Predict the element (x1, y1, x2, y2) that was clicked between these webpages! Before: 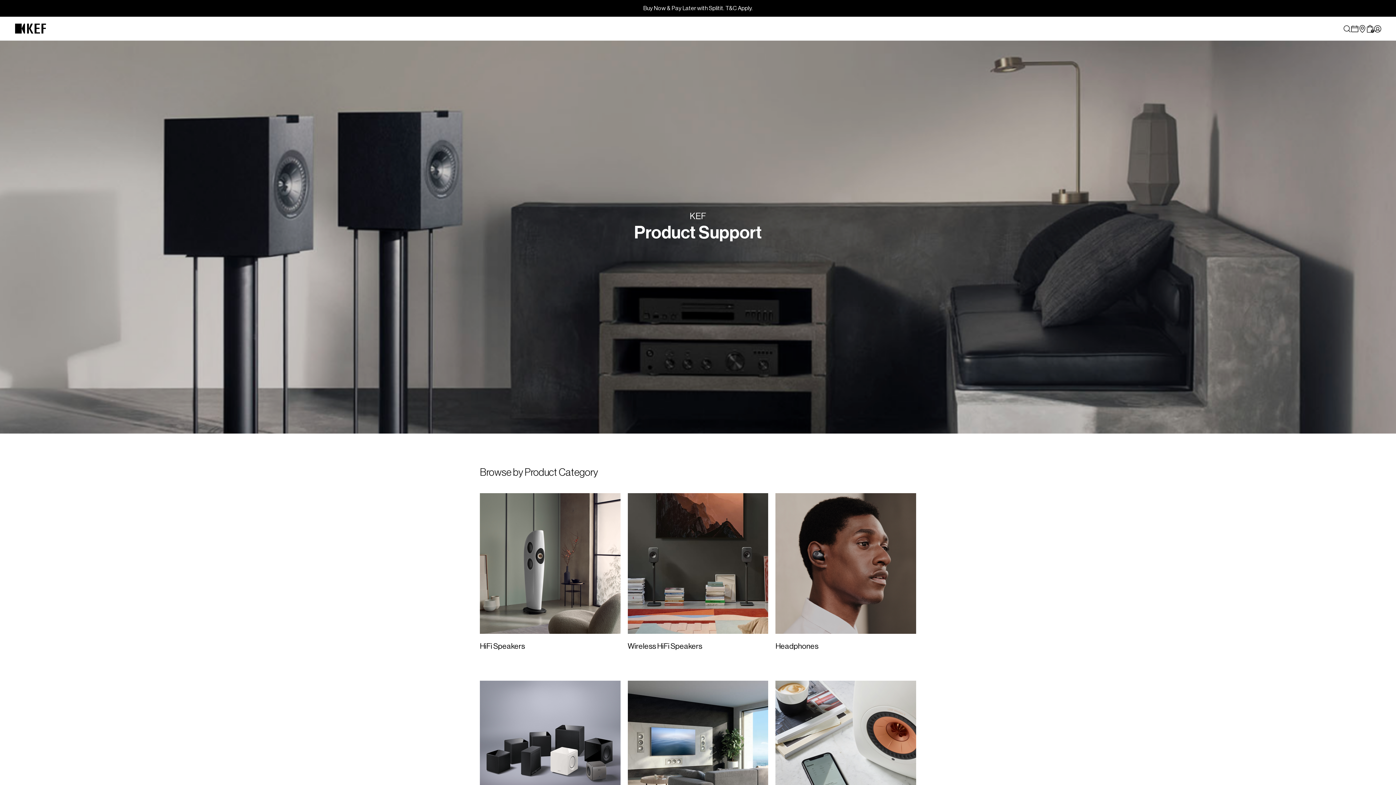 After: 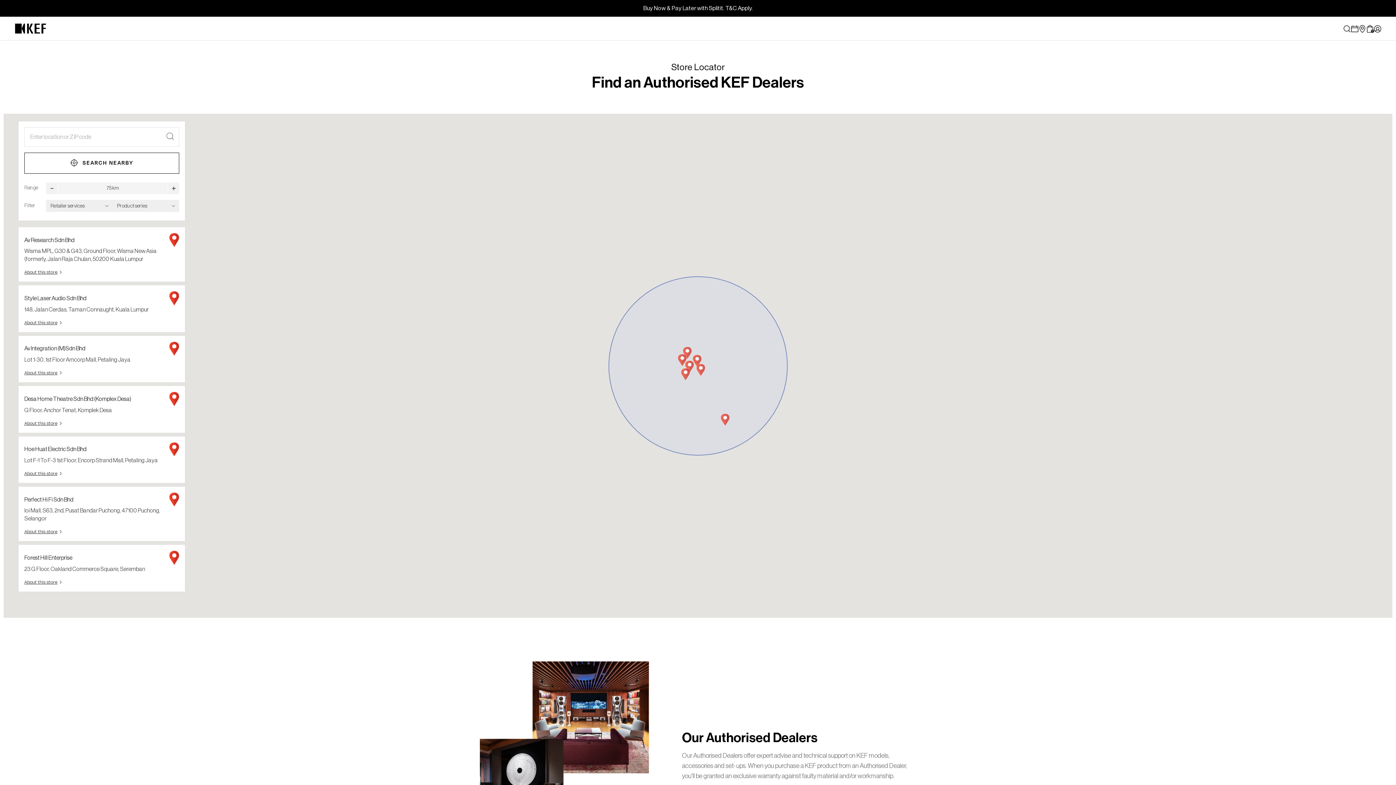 Action: bbox: (1358, 24, 1366, 32)